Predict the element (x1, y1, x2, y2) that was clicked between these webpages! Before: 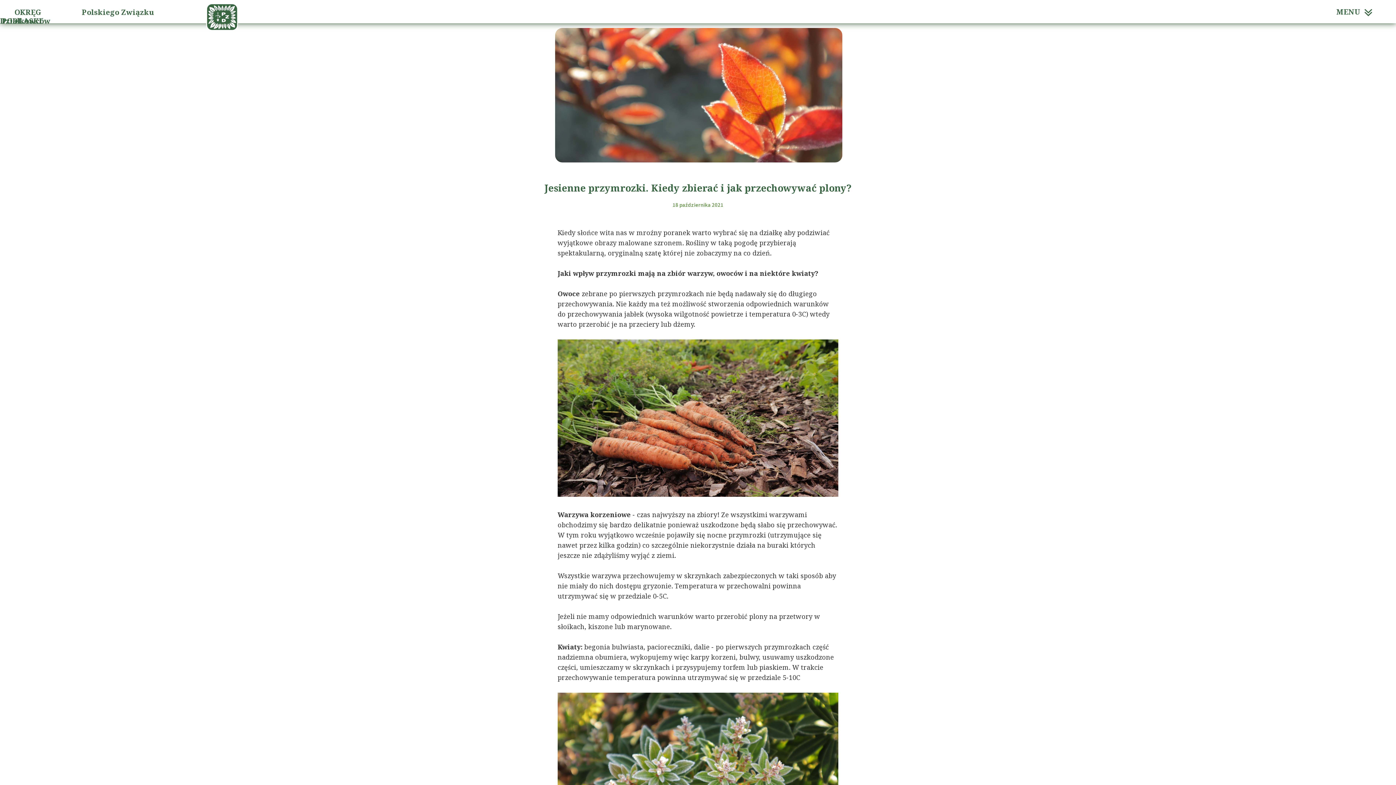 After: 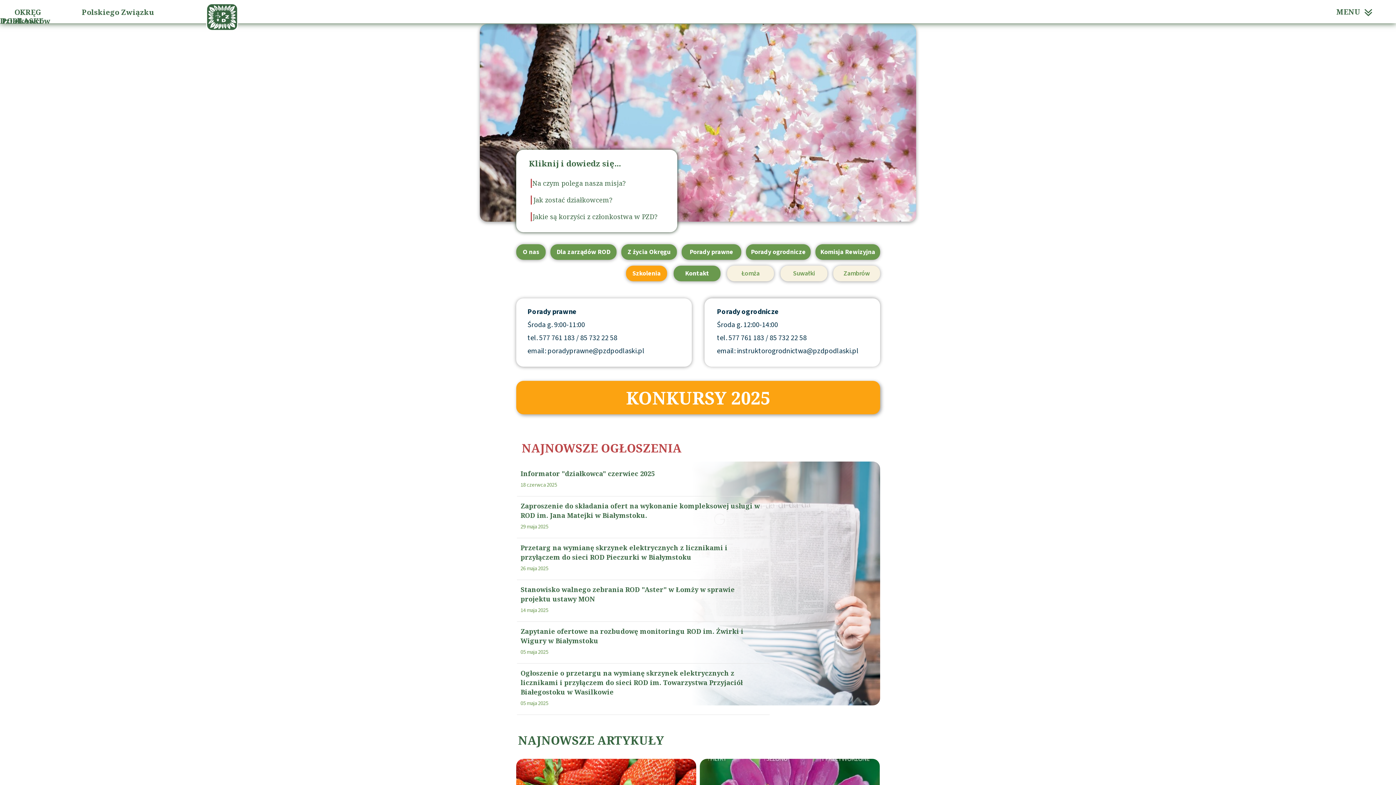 Action: bbox: (205, 3, 239, 30)